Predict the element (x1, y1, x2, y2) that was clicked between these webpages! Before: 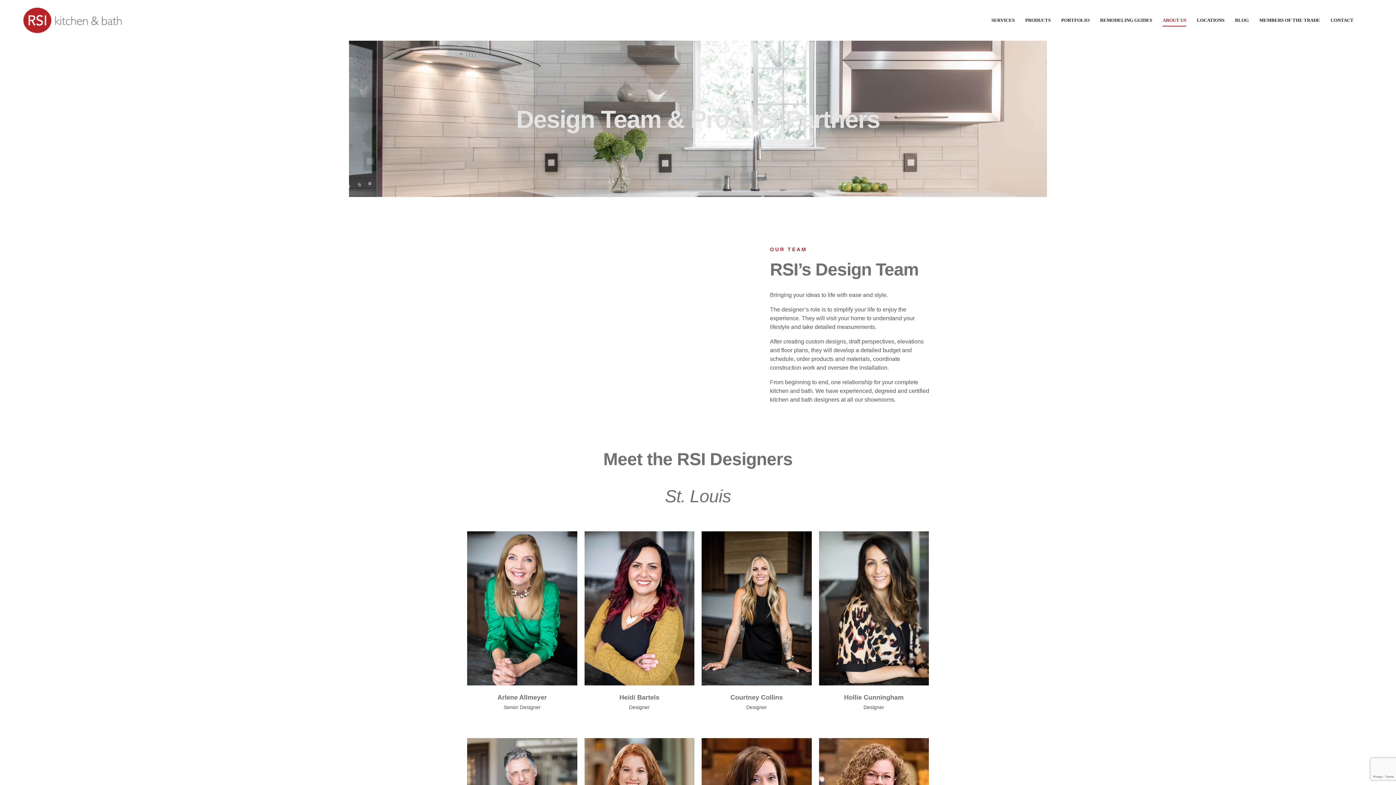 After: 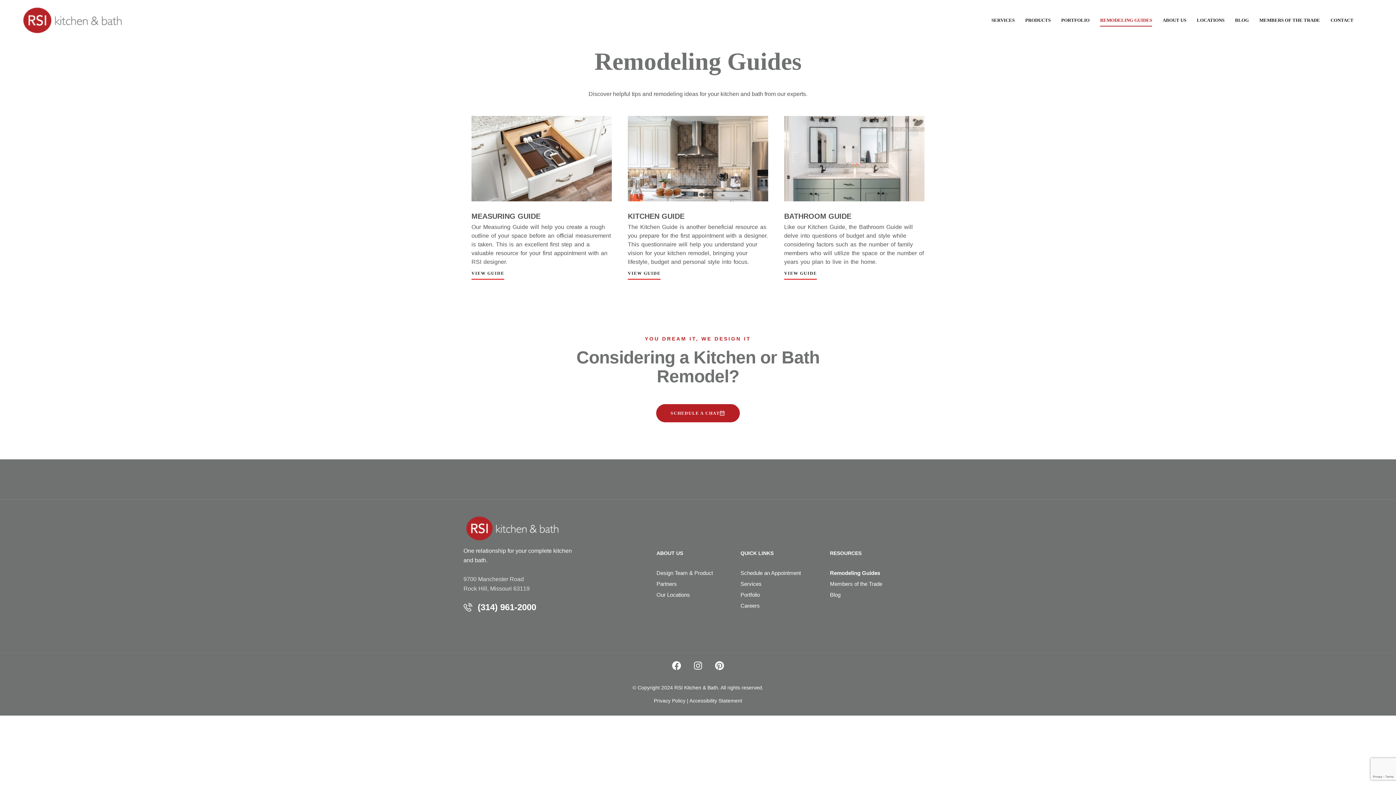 Action: bbox: (1096, 2, 1157, 37) label: REMODELING GUIDES